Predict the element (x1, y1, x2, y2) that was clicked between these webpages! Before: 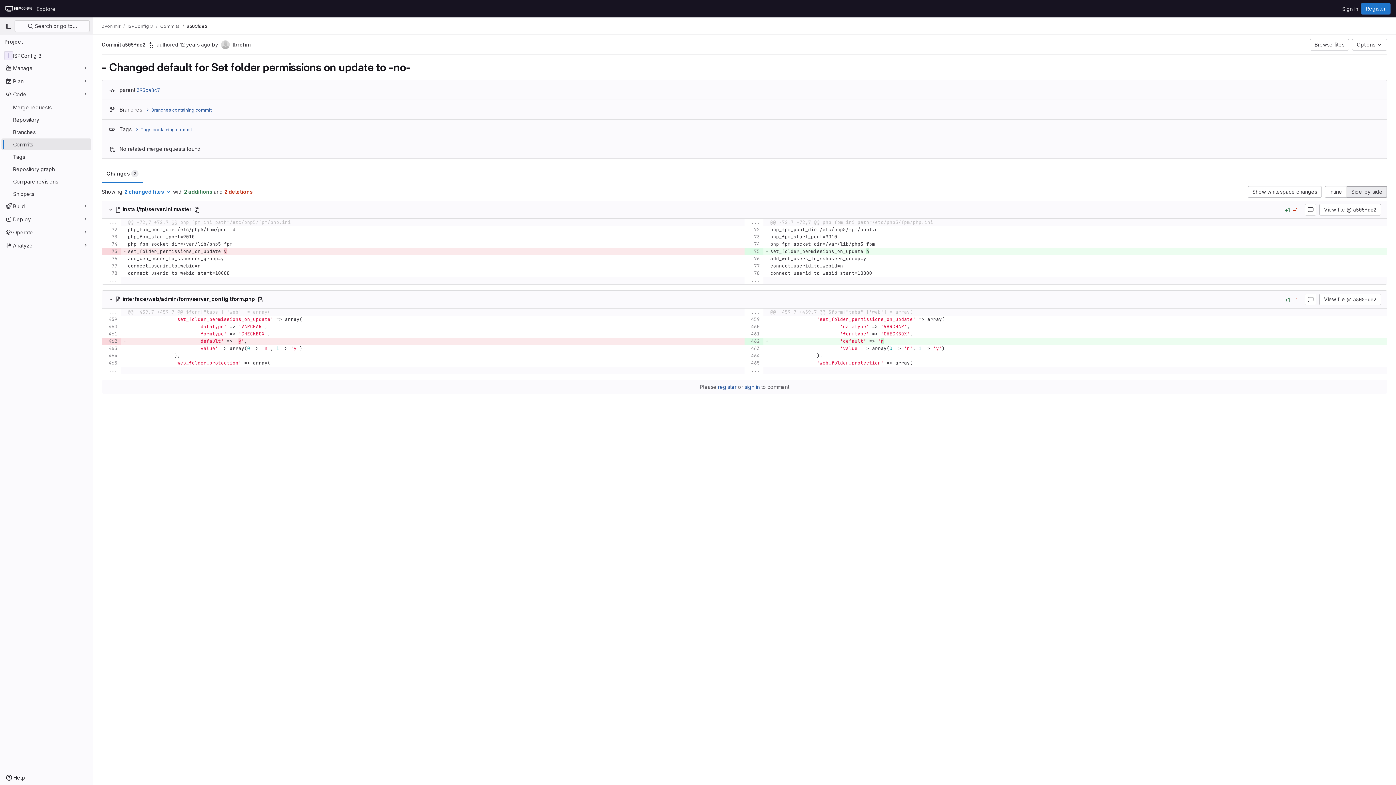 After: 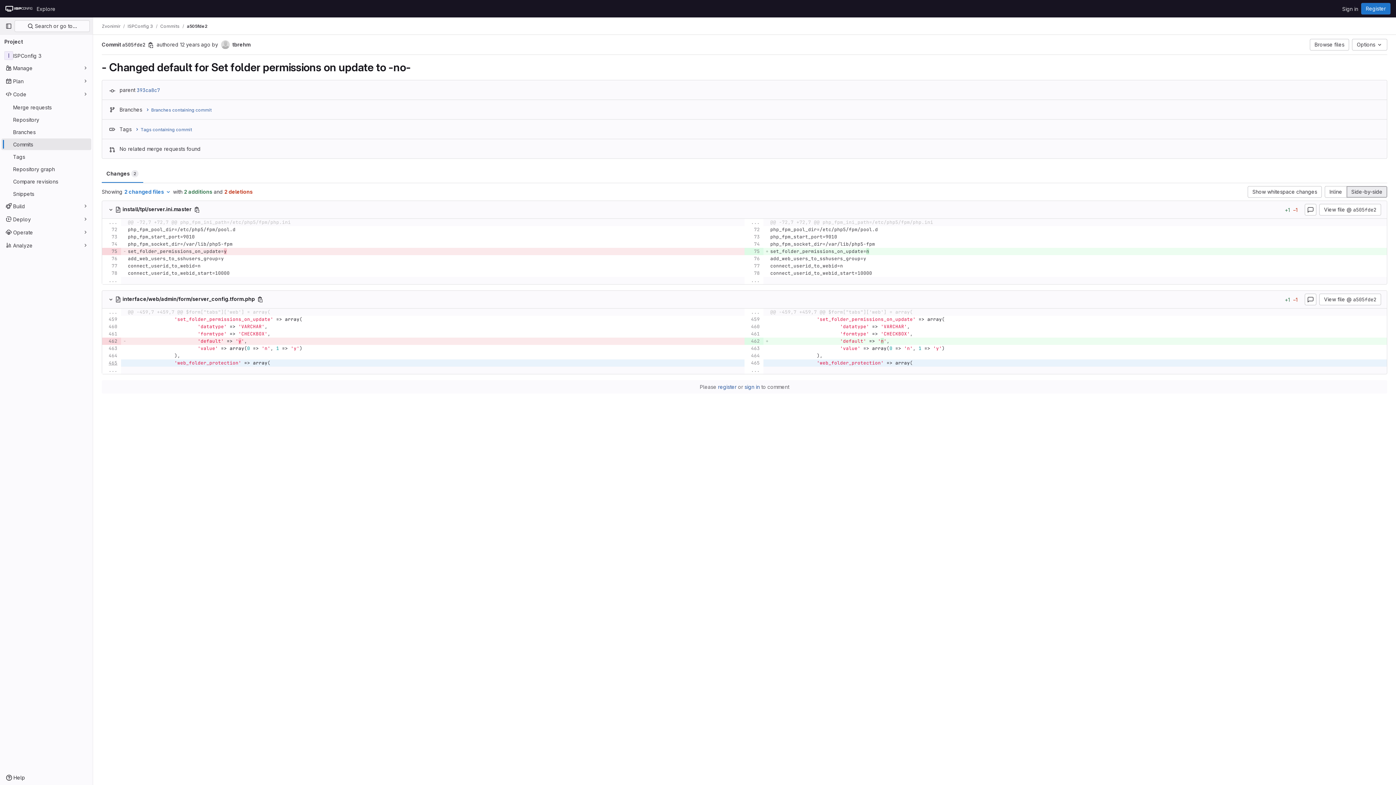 Action: bbox: (104, 359, 117, 366)